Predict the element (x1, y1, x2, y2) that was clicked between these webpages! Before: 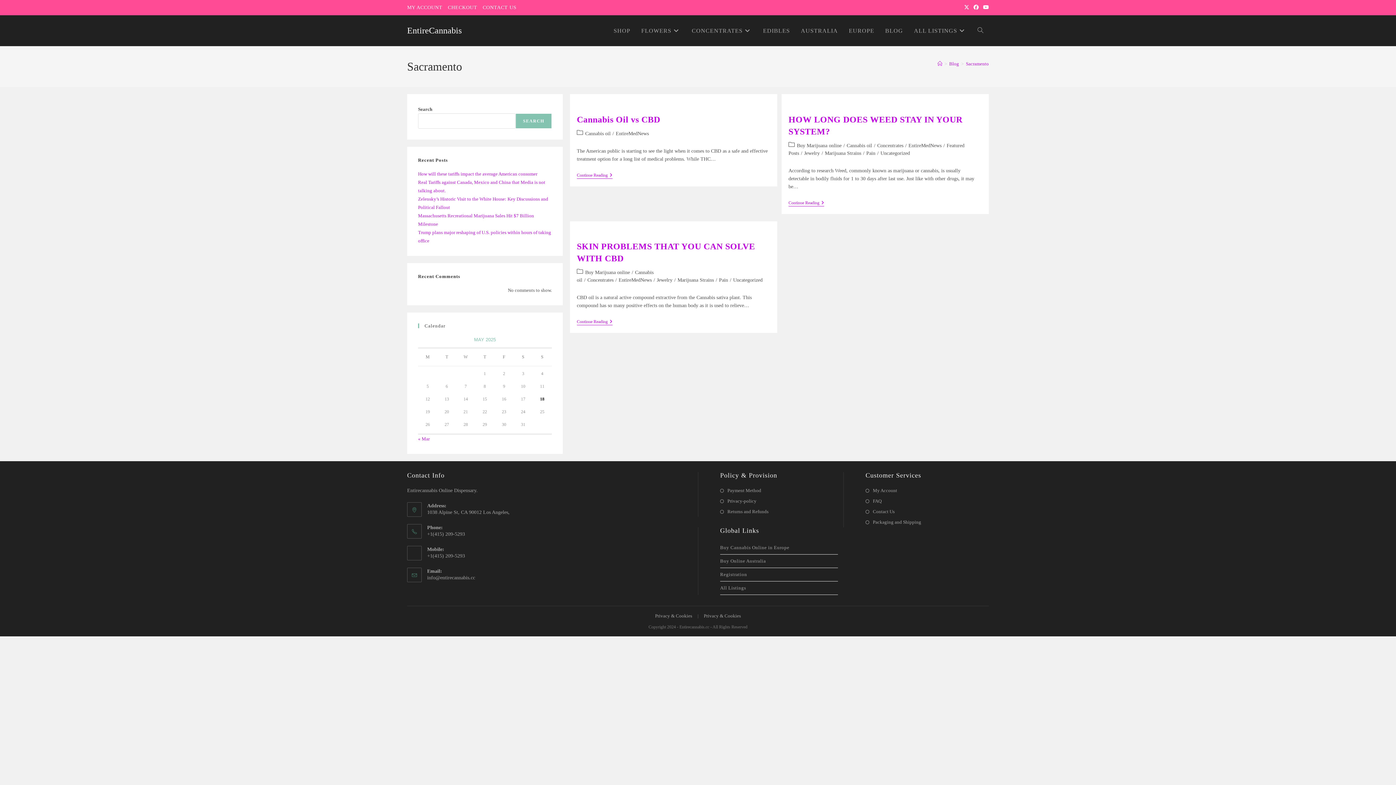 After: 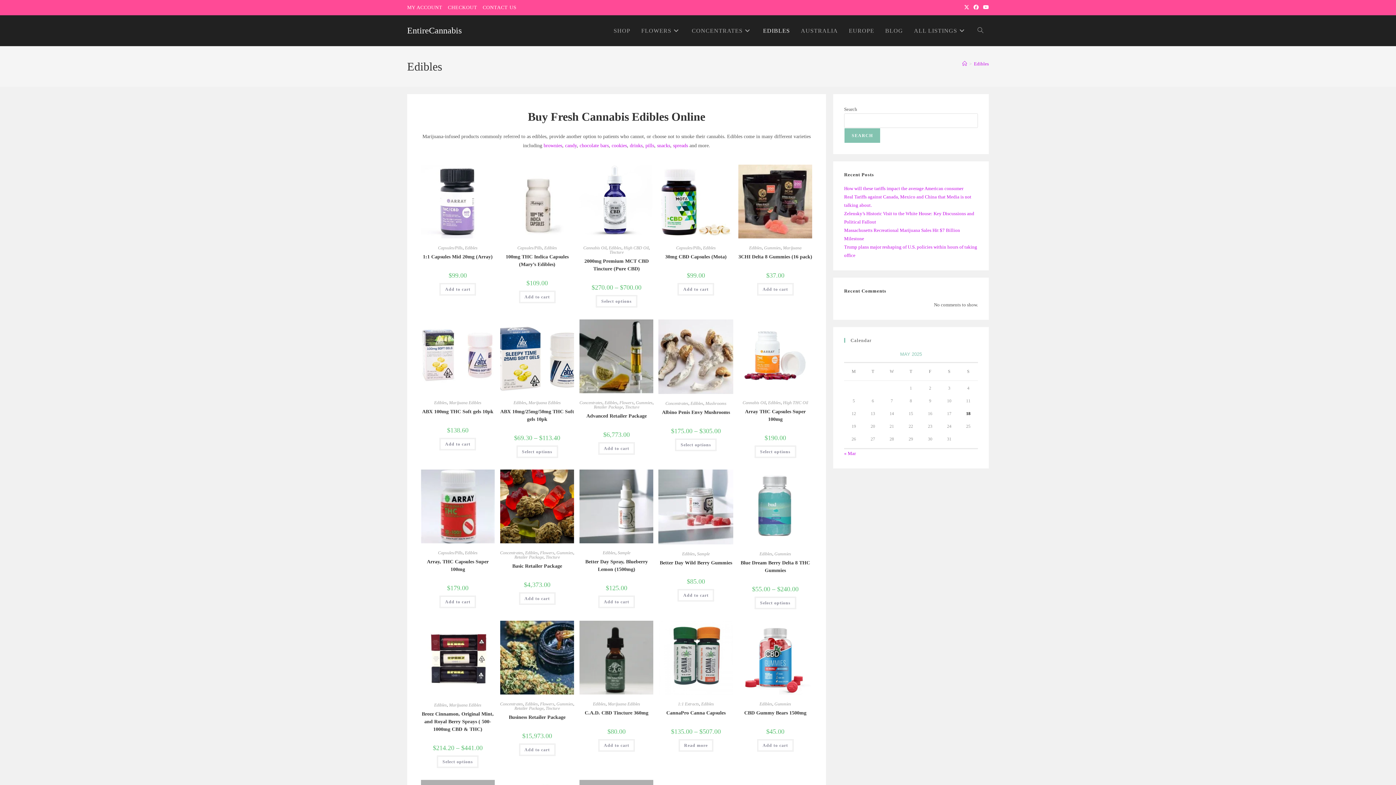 Action: label: EDIBLES bbox: (757, 15, 795, 46)